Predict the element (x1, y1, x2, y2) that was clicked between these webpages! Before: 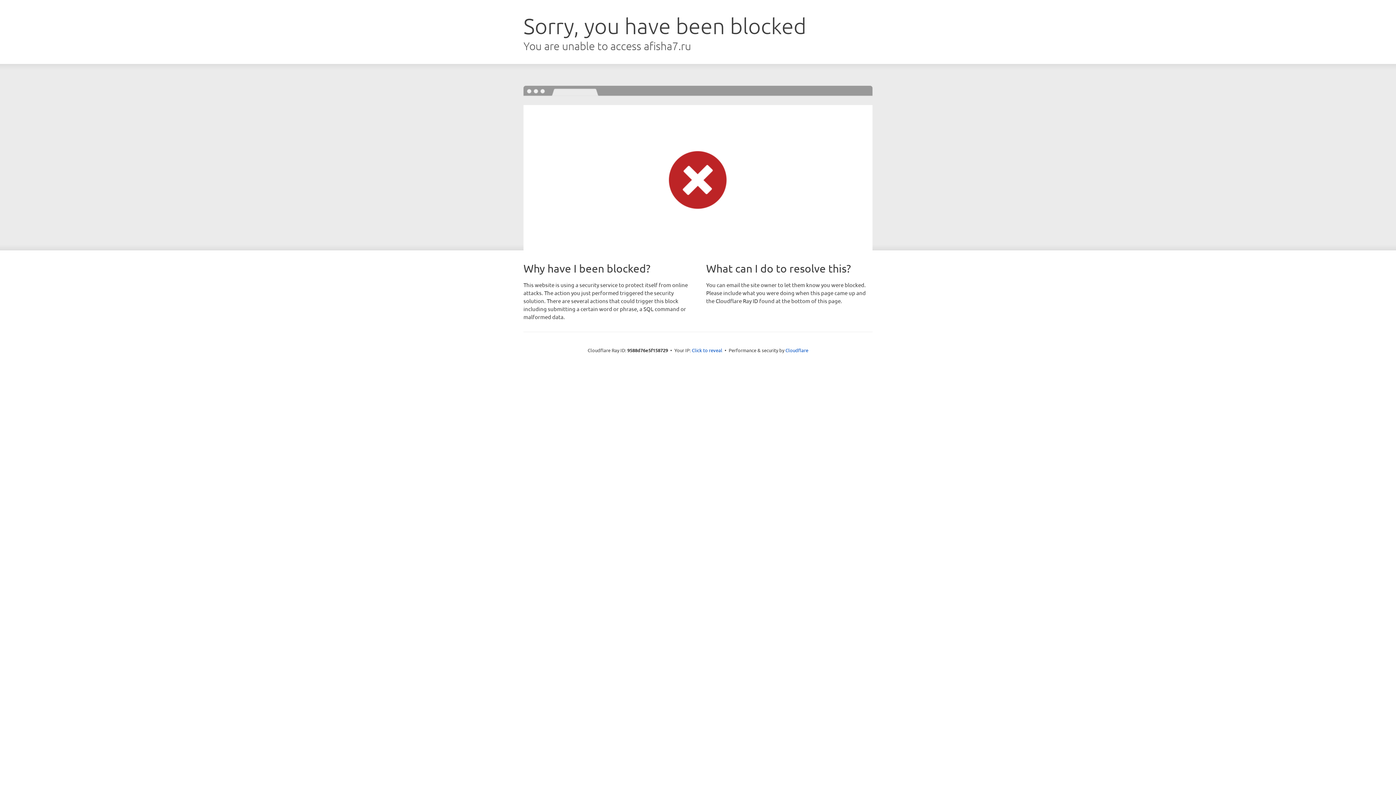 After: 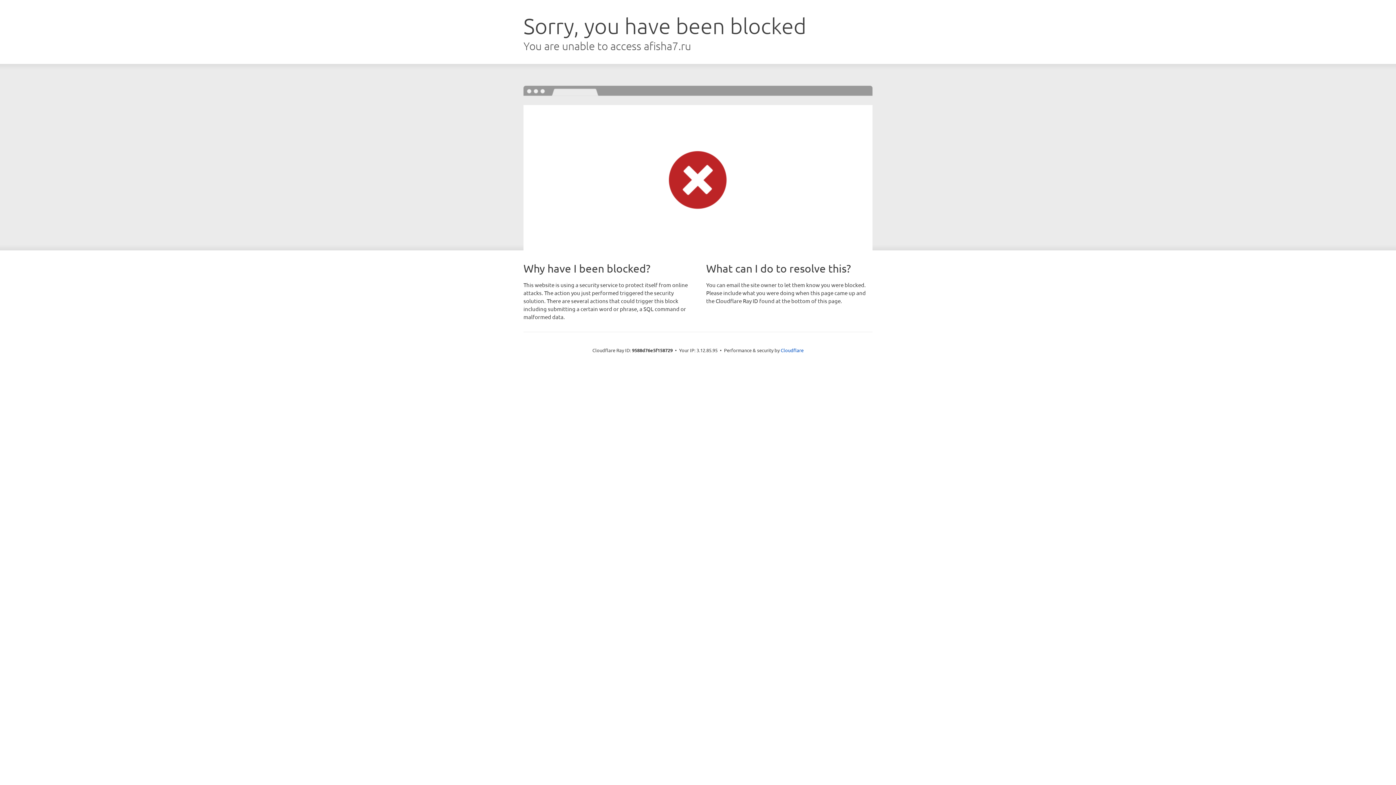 Action: label: Click to reveal bbox: (692, 346, 722, 353)